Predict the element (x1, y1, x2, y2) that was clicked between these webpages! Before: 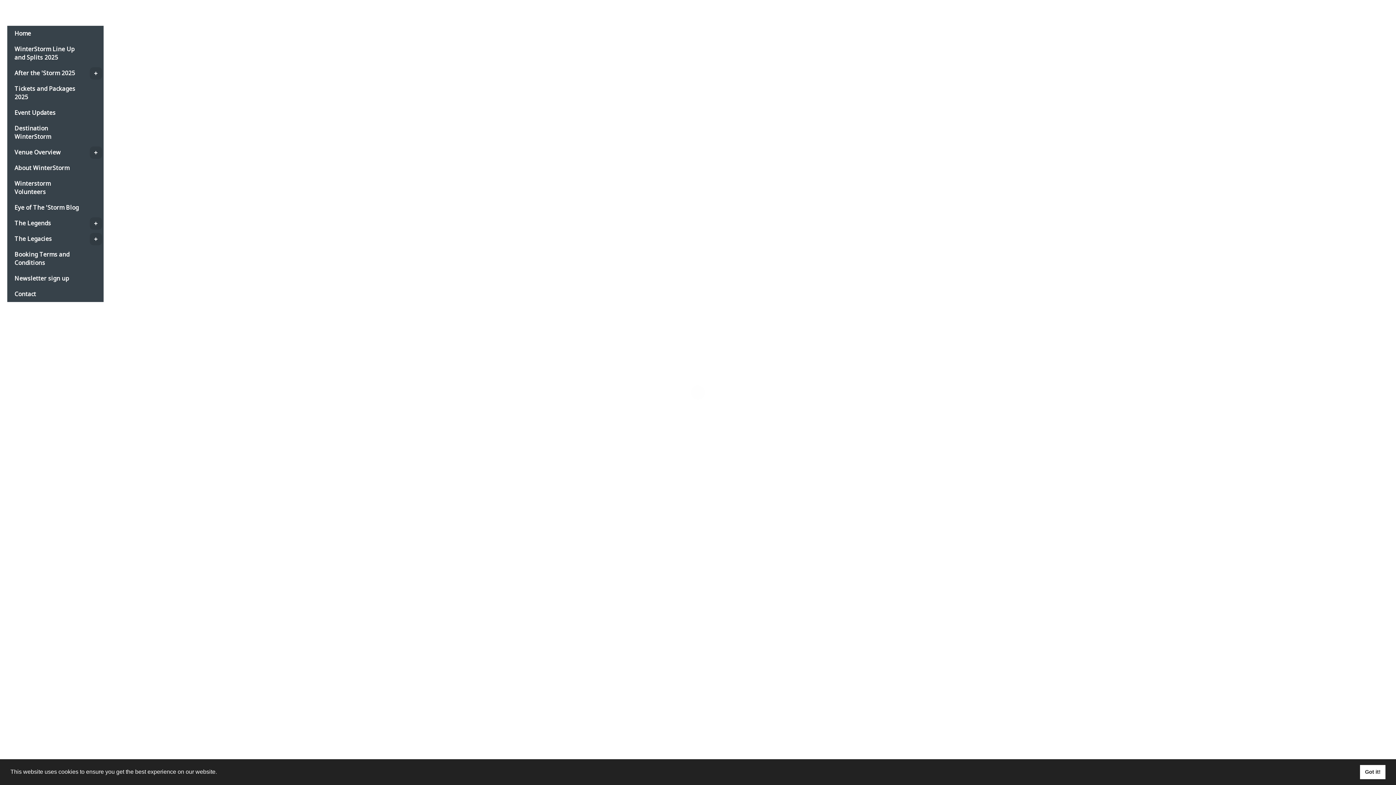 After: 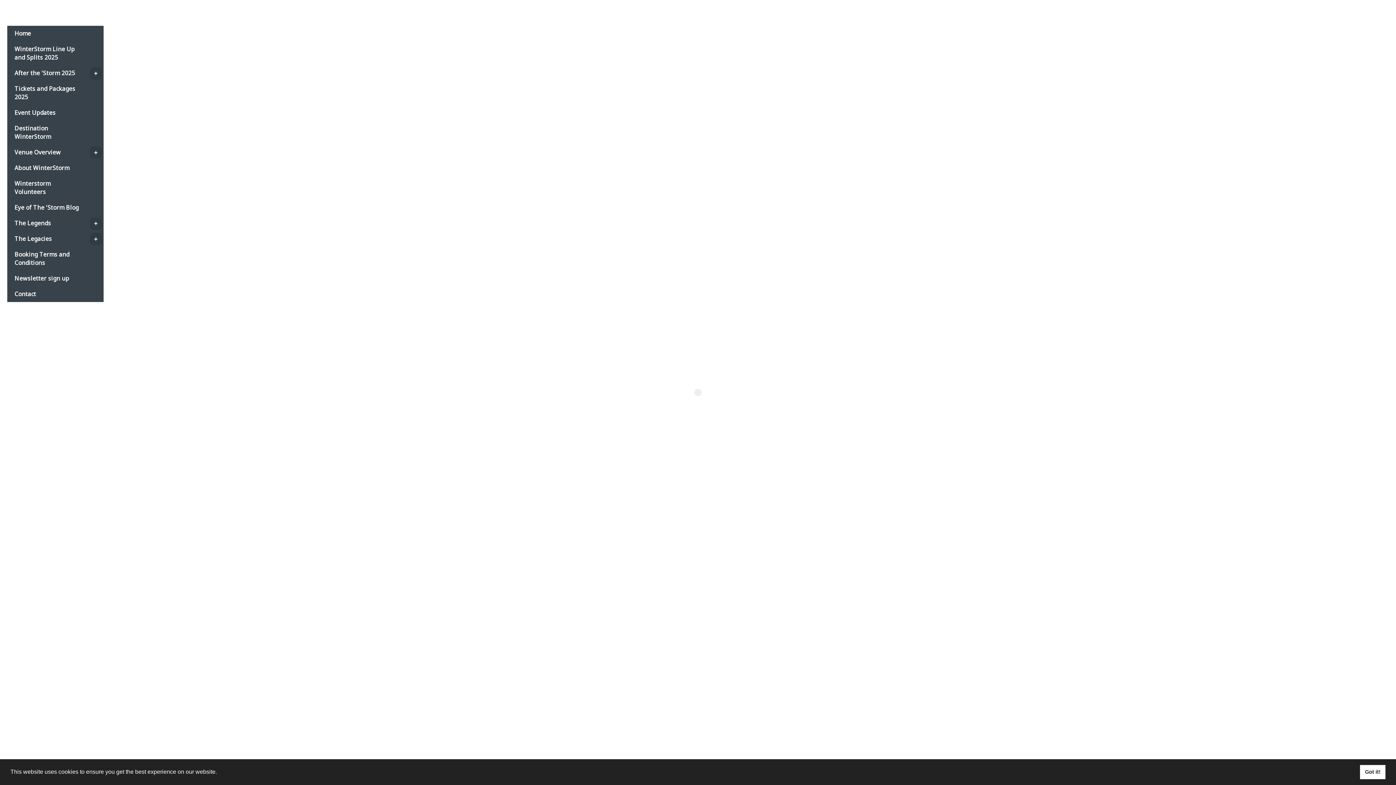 Action: bbox: (7, 176, 103, 200) label: Winterstorm Volunteers